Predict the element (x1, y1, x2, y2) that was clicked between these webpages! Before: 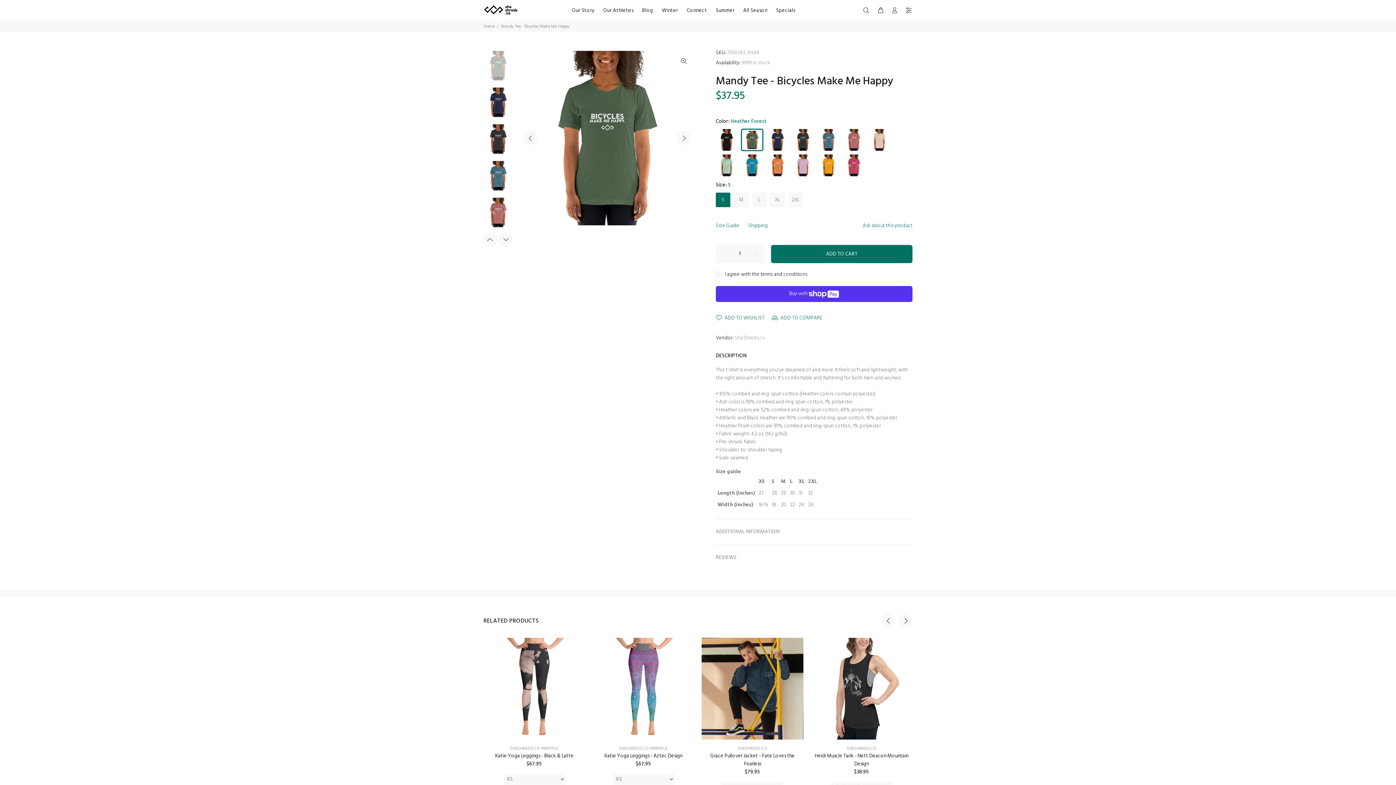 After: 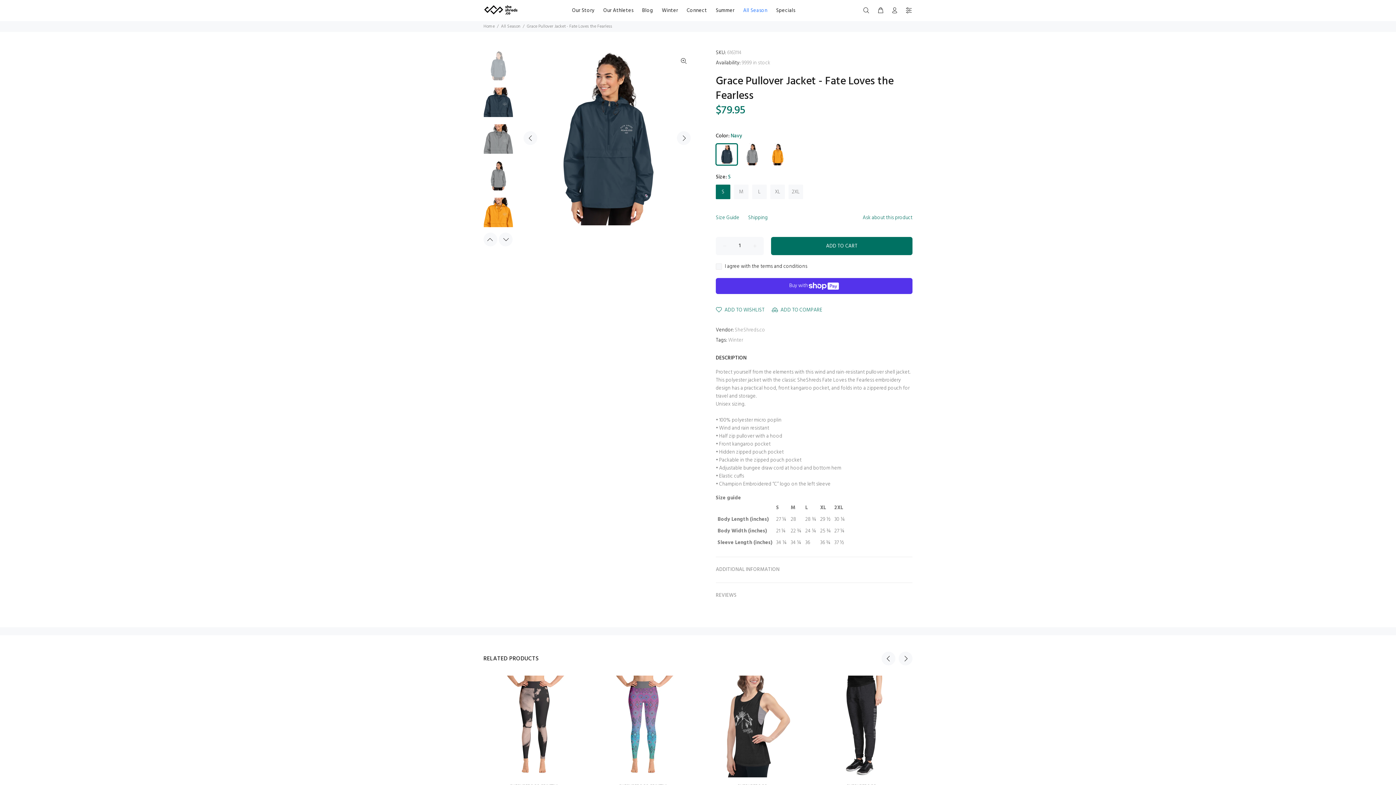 Action: bbox: (701, 638, 803, 740)